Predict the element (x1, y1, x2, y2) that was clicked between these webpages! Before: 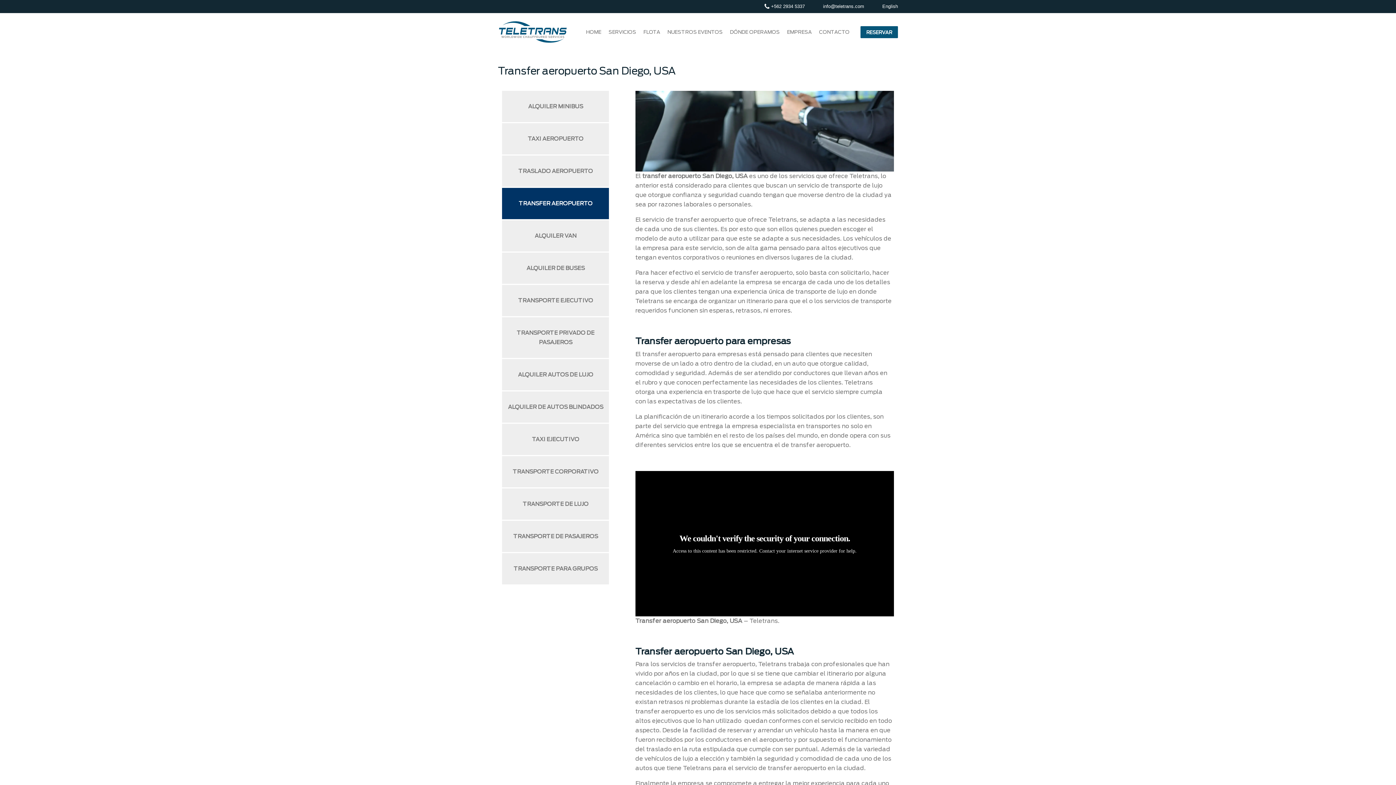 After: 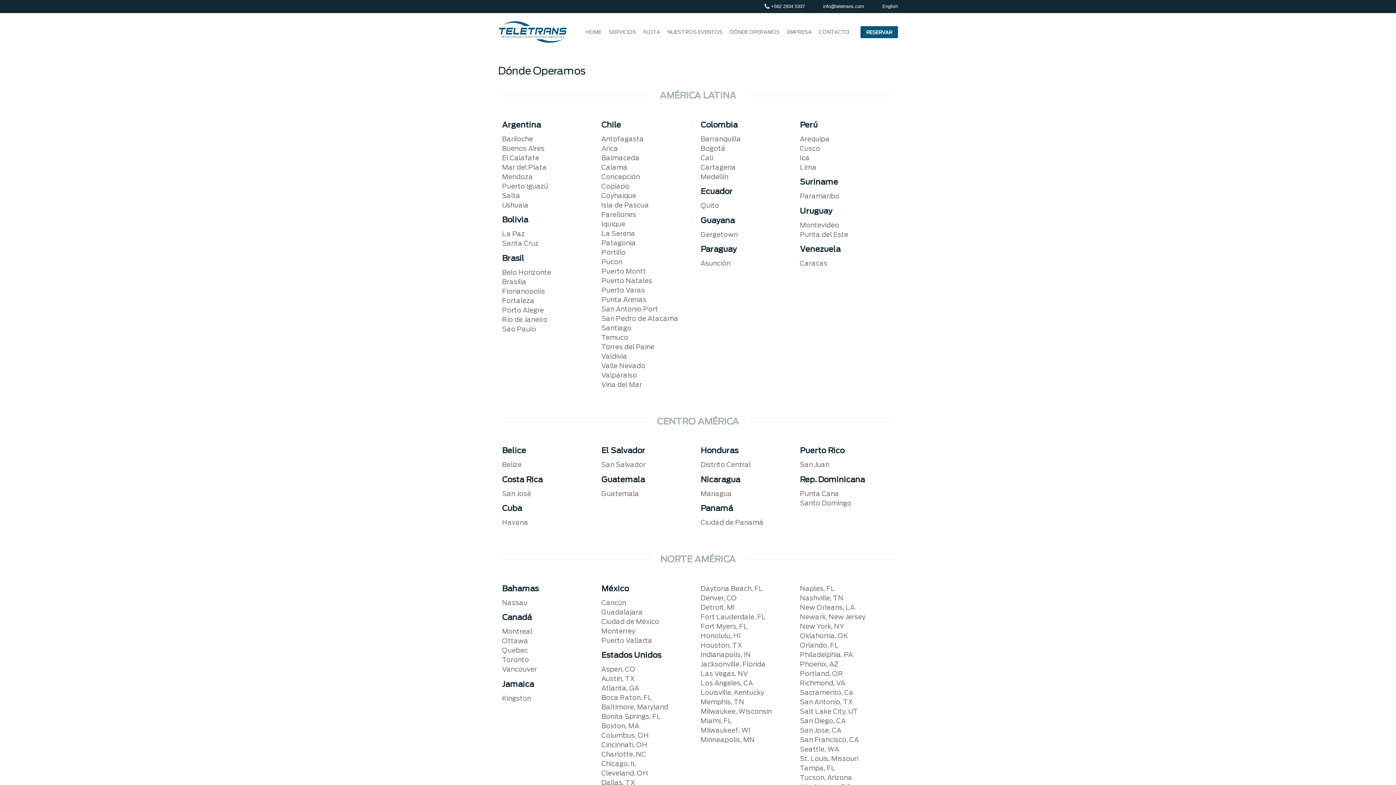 Action: bbox: (726, 13, 783, 50) label: DÓNDE OPERAMOS